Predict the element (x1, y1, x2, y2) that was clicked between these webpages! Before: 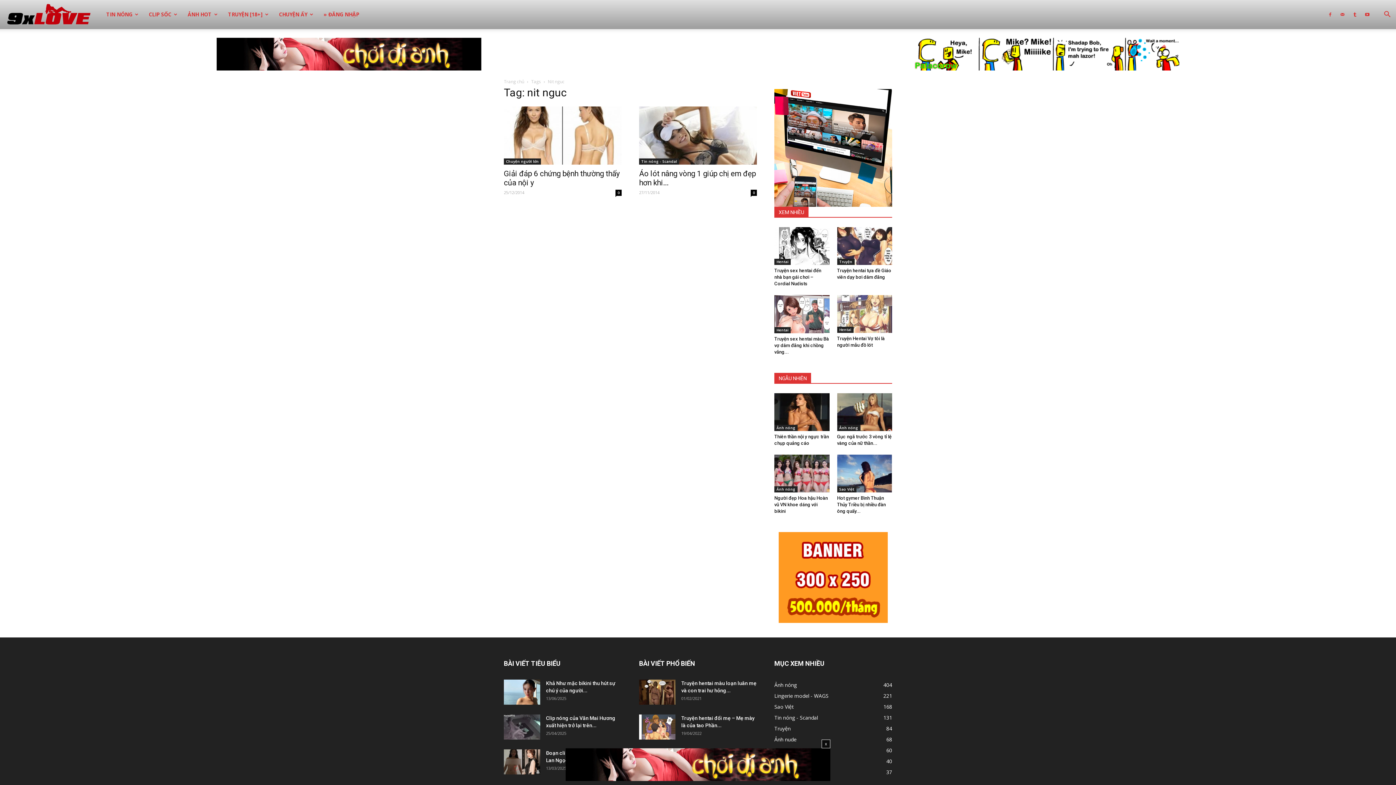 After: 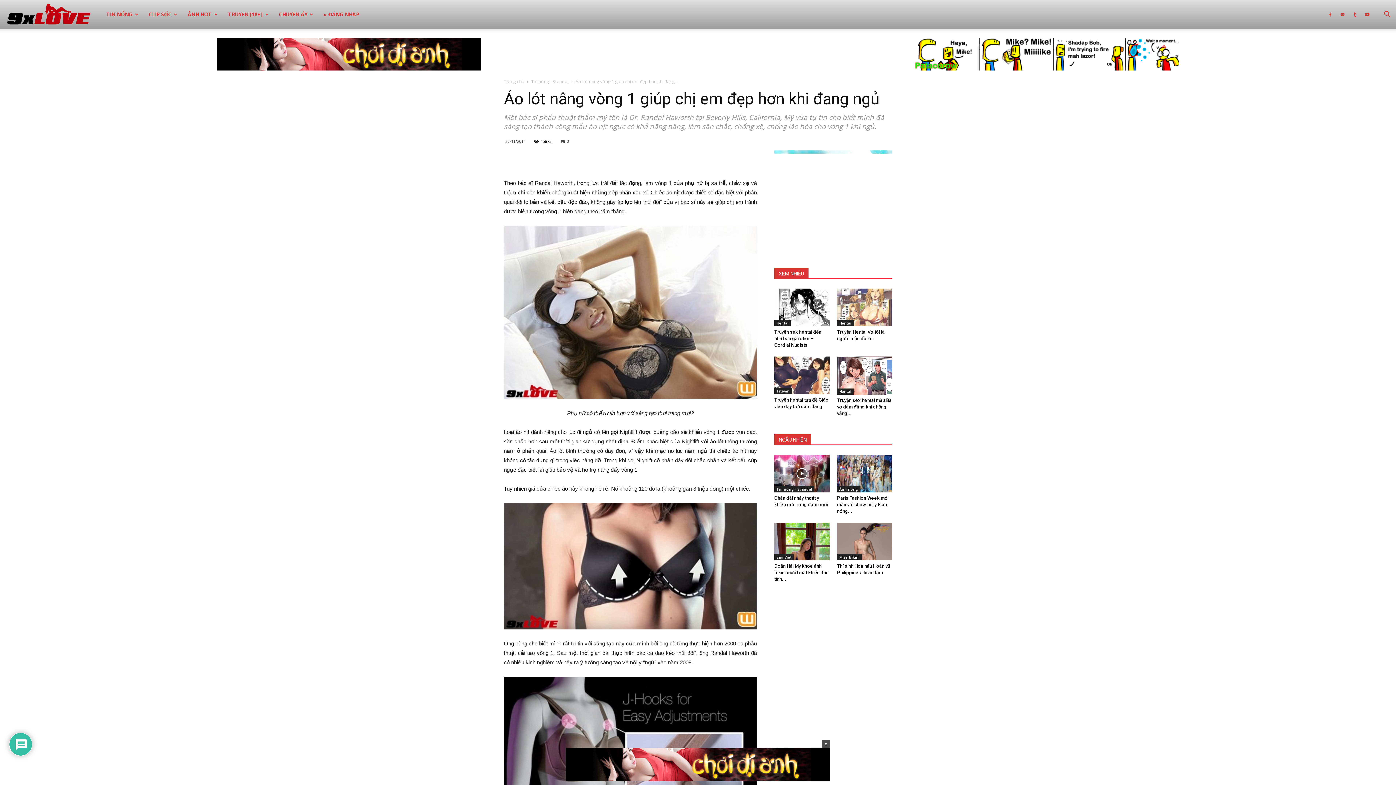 Action: bbox: (639, 106, 757, 164)